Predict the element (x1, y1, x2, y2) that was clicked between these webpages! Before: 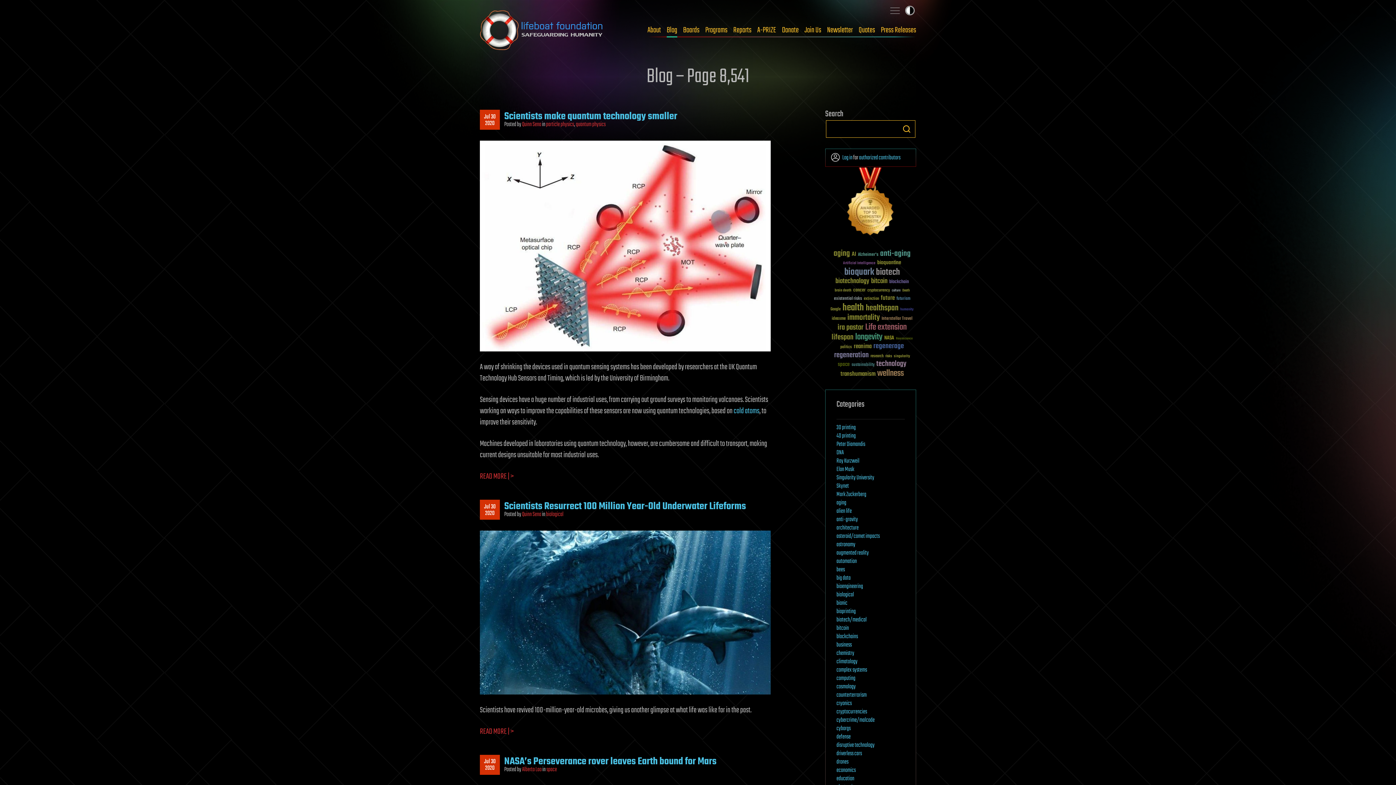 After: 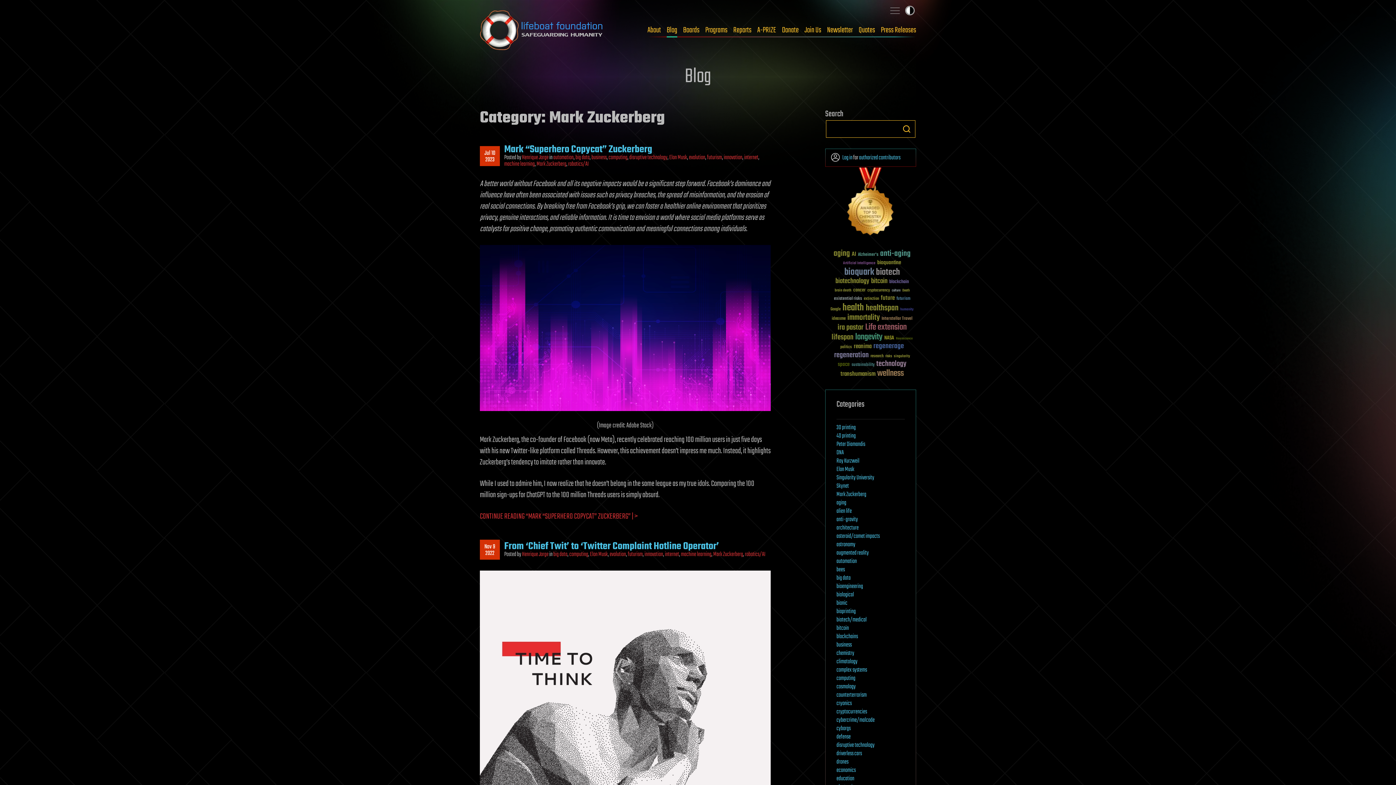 Action: label: Mark Zuckerberg bbox: (836, 490, 866, 499)